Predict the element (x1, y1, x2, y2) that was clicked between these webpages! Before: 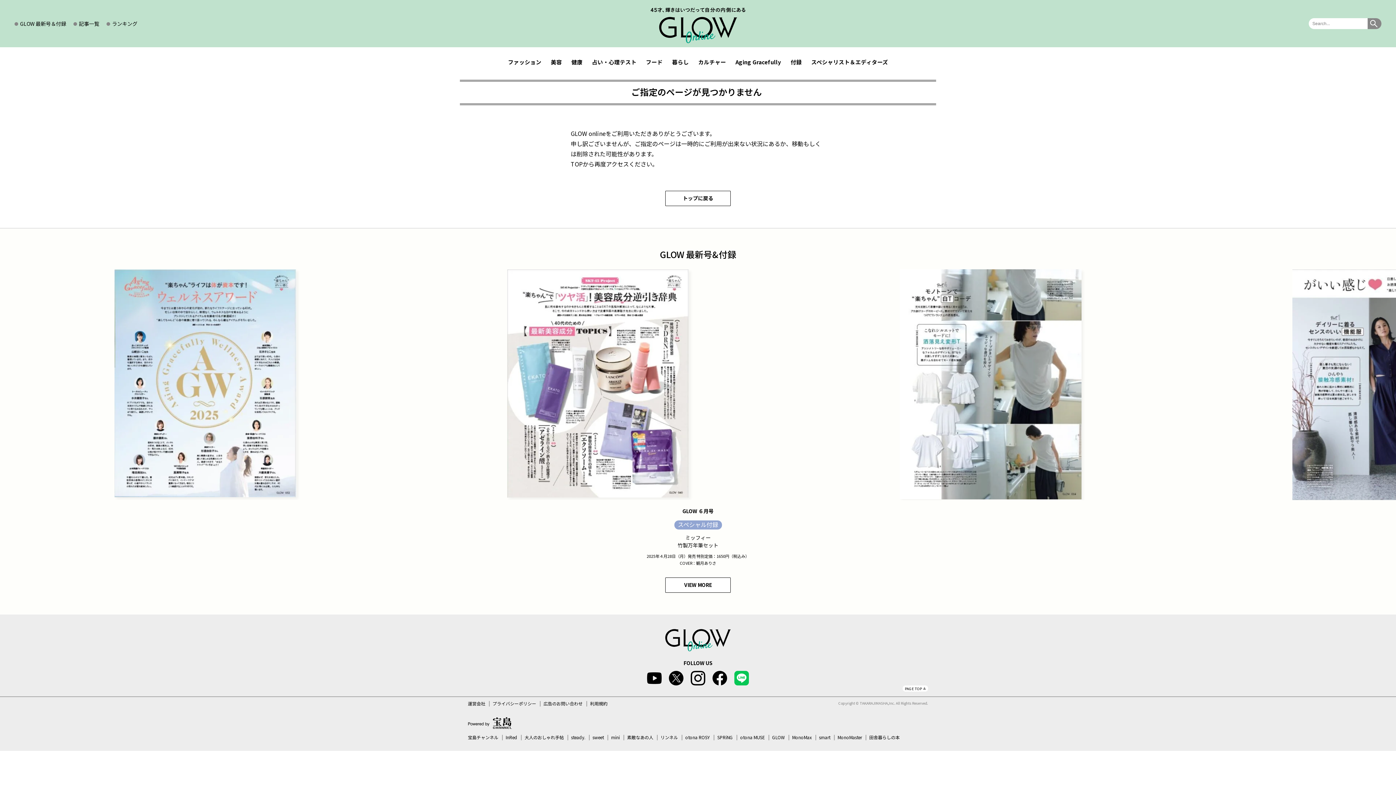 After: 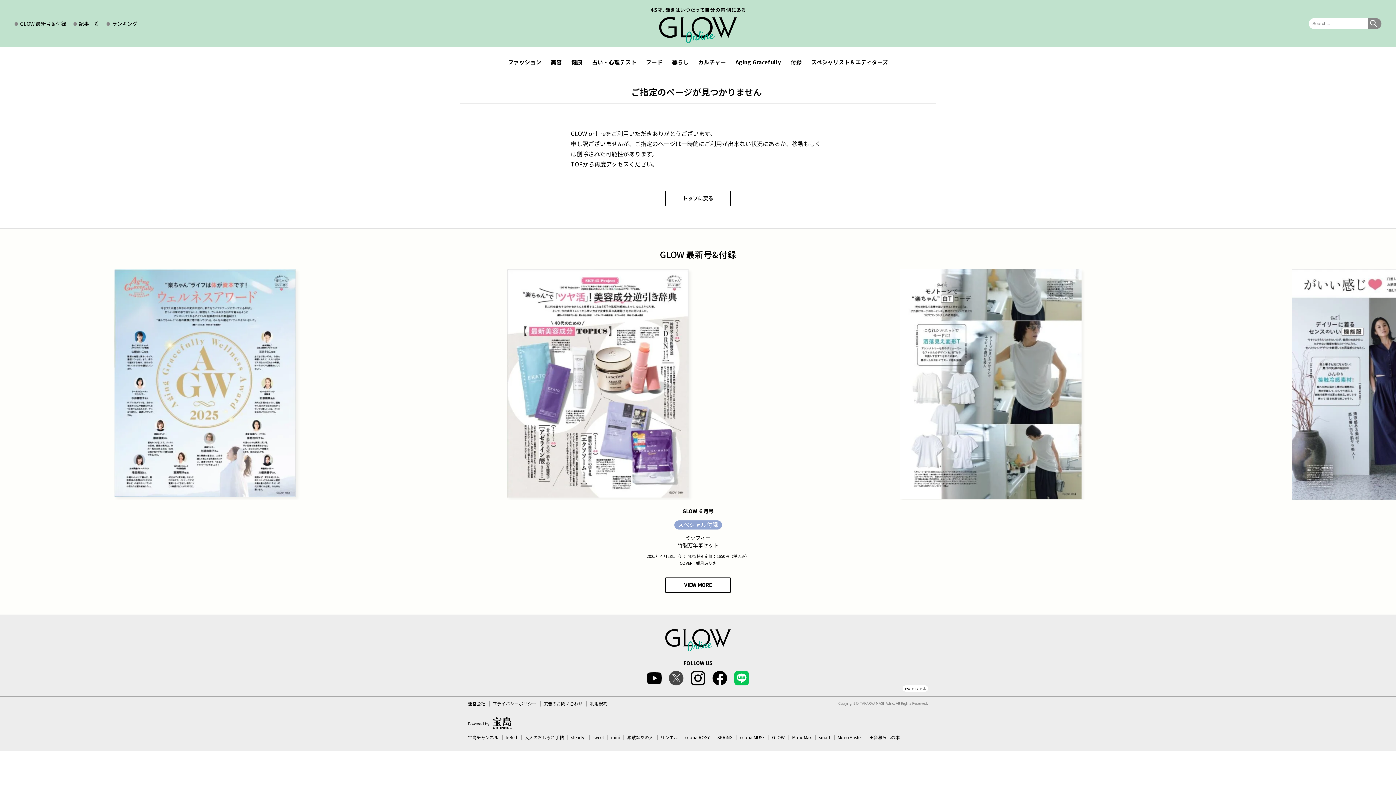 Action: bbox: (669, 671, 683, 685) label: X